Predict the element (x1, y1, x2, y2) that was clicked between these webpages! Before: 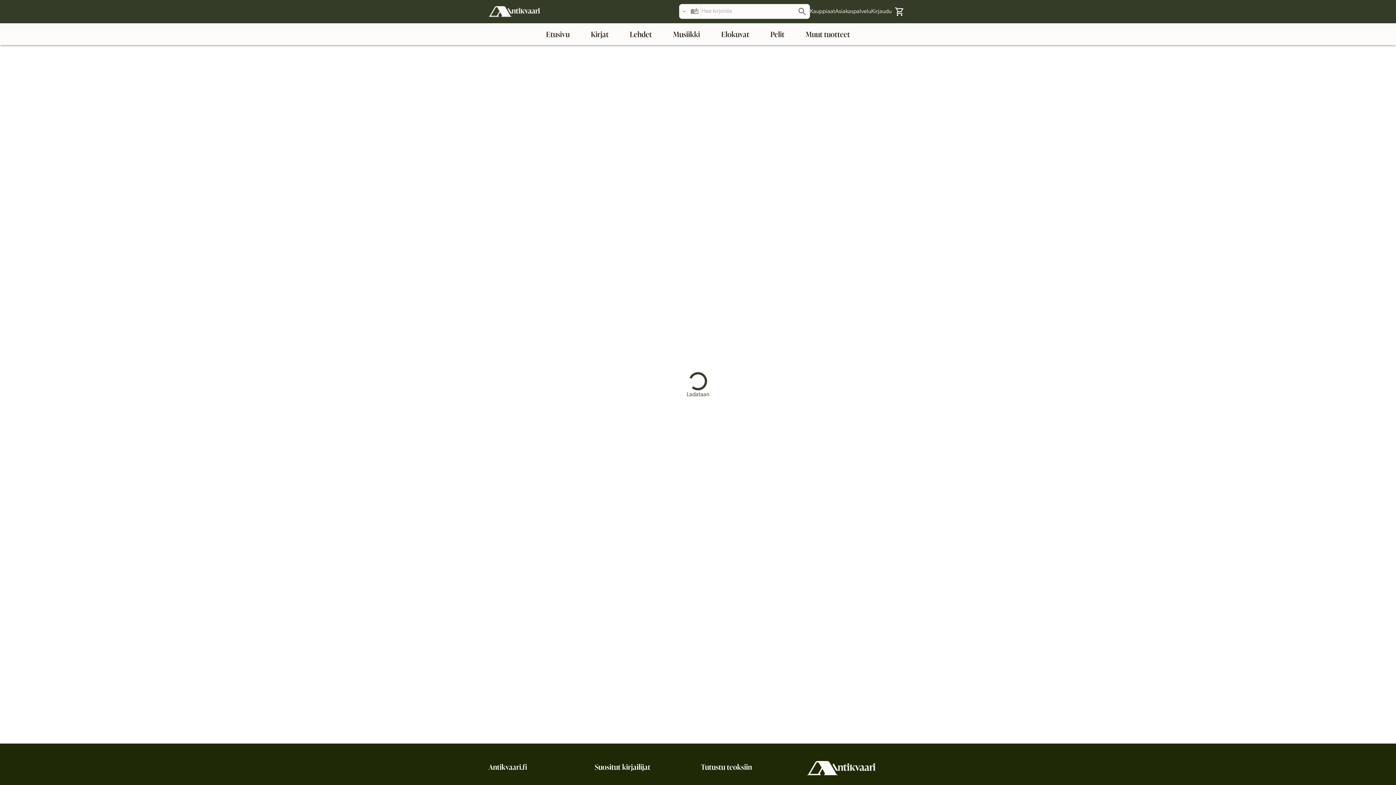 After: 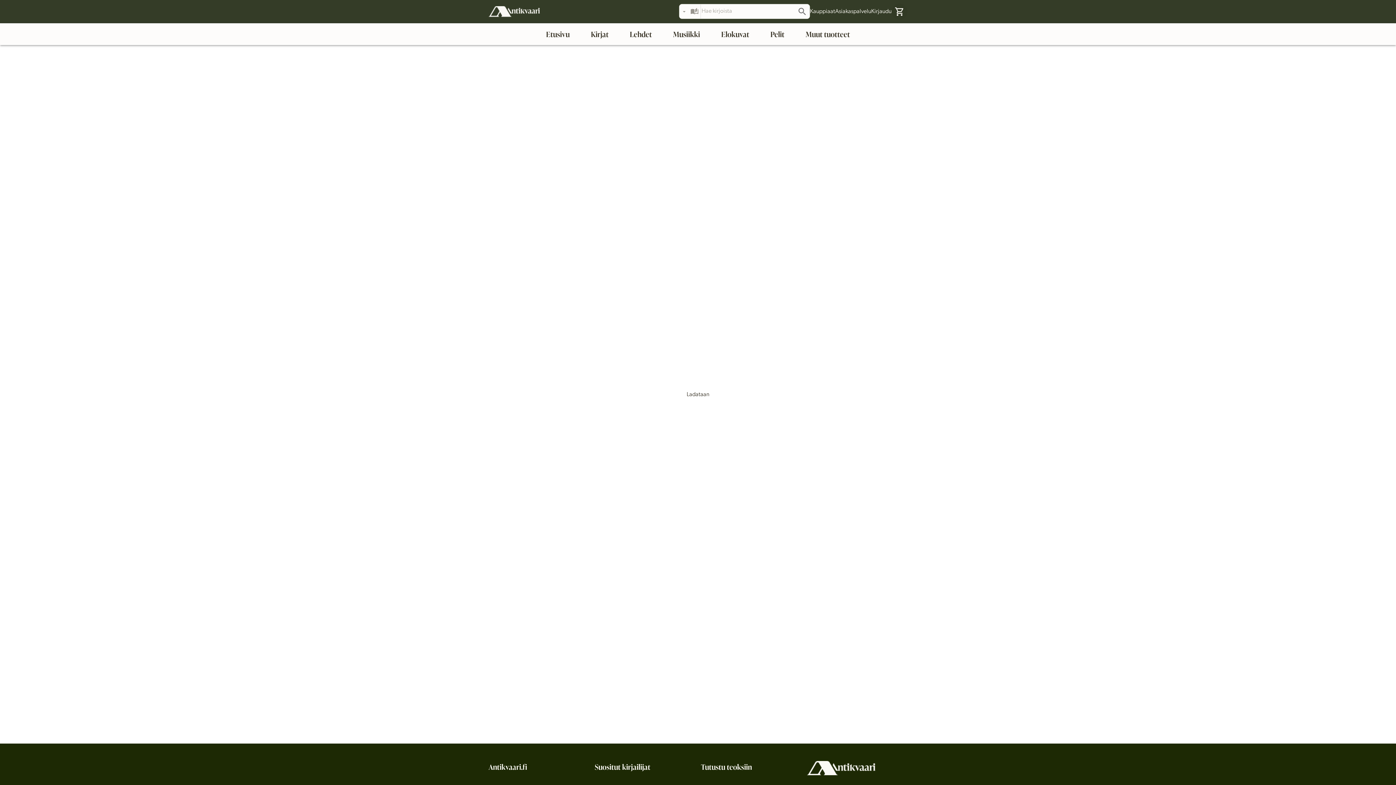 Action: label: shopping cart bbox: (891, 3, 907, 19)